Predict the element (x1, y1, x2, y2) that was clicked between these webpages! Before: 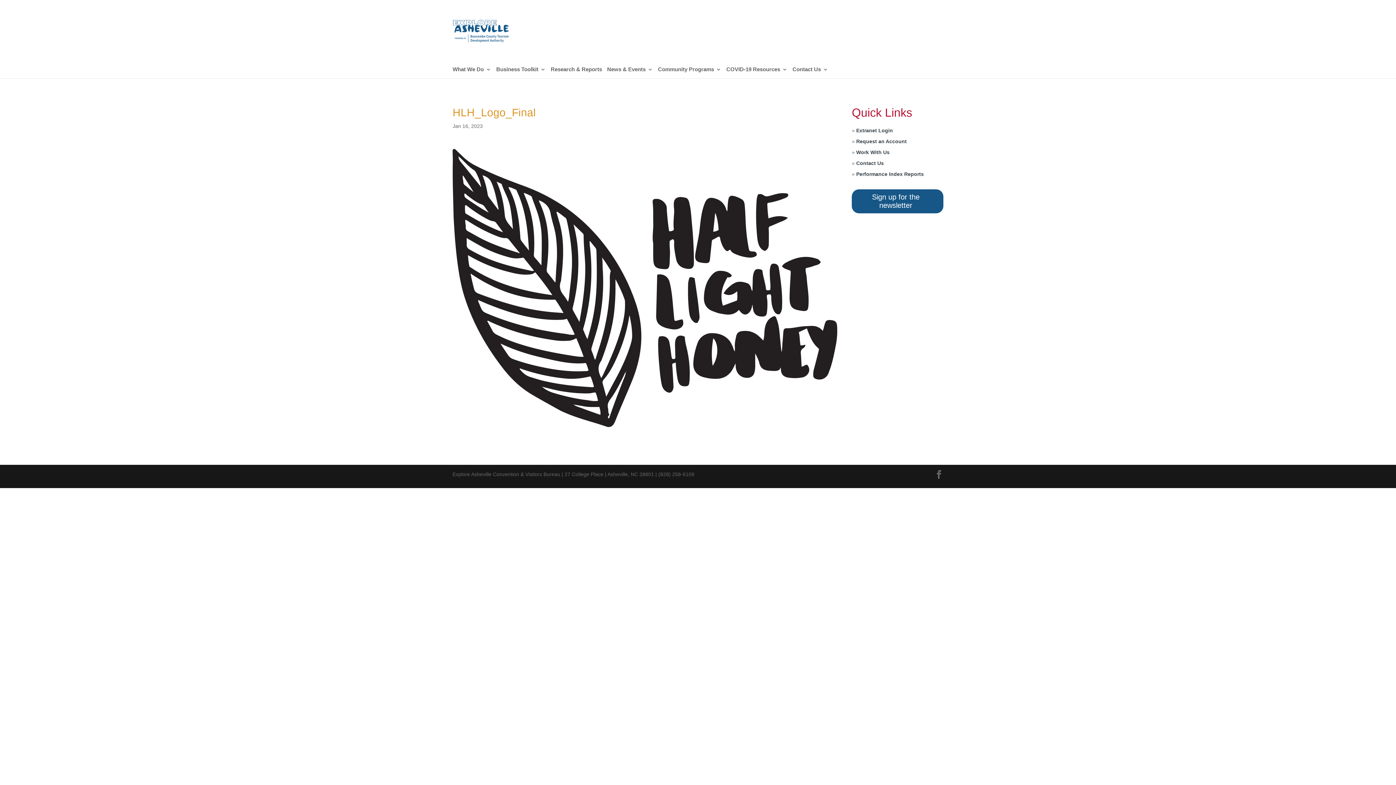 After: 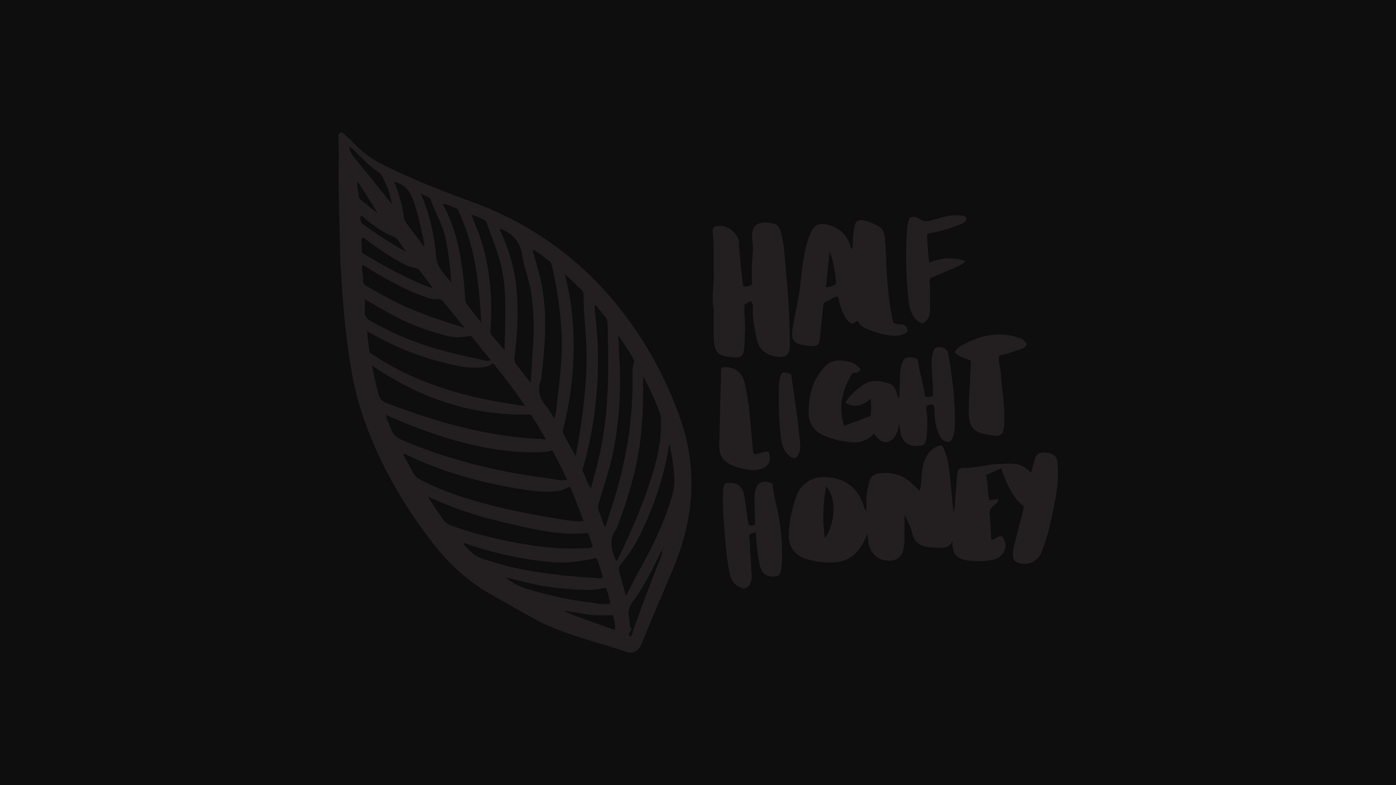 Action: bbox: (452, 419, 837, 425)